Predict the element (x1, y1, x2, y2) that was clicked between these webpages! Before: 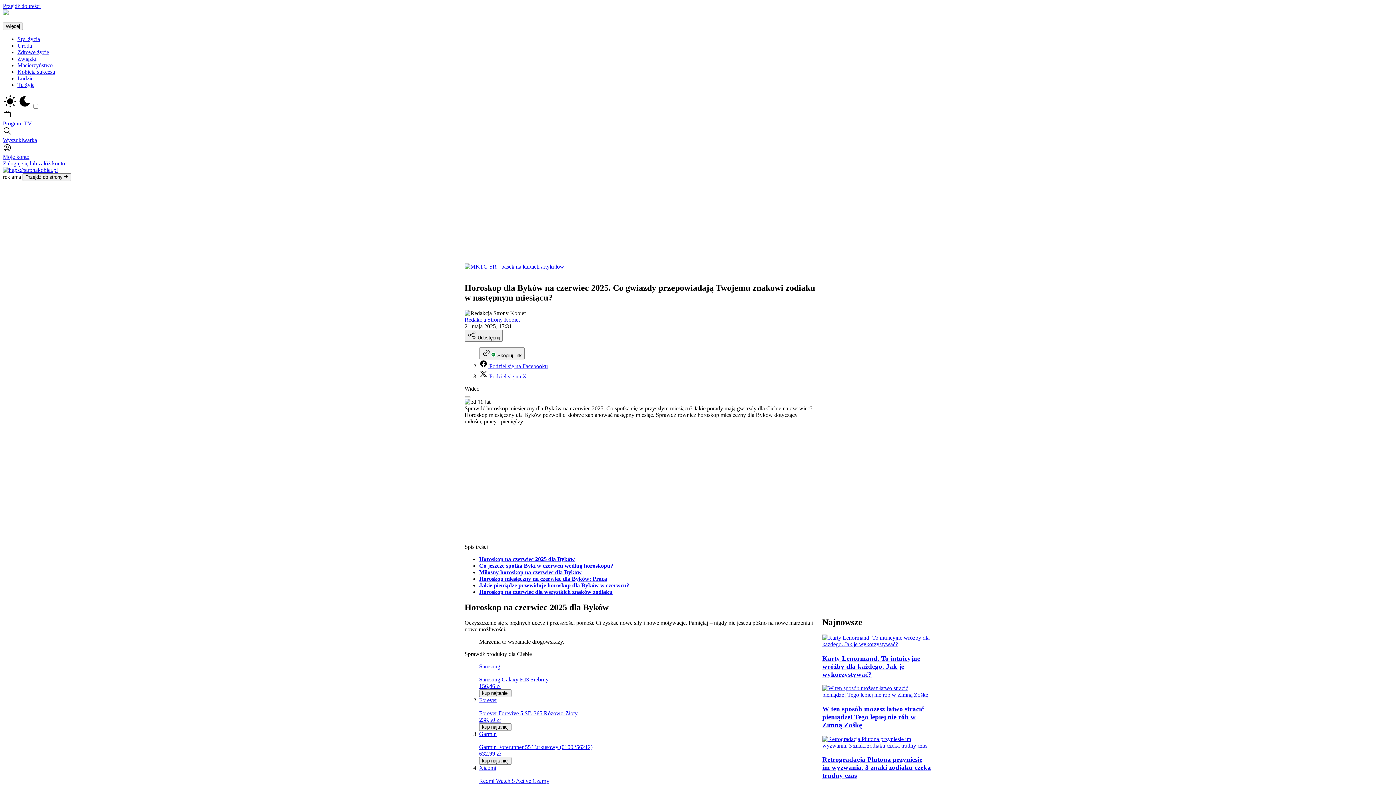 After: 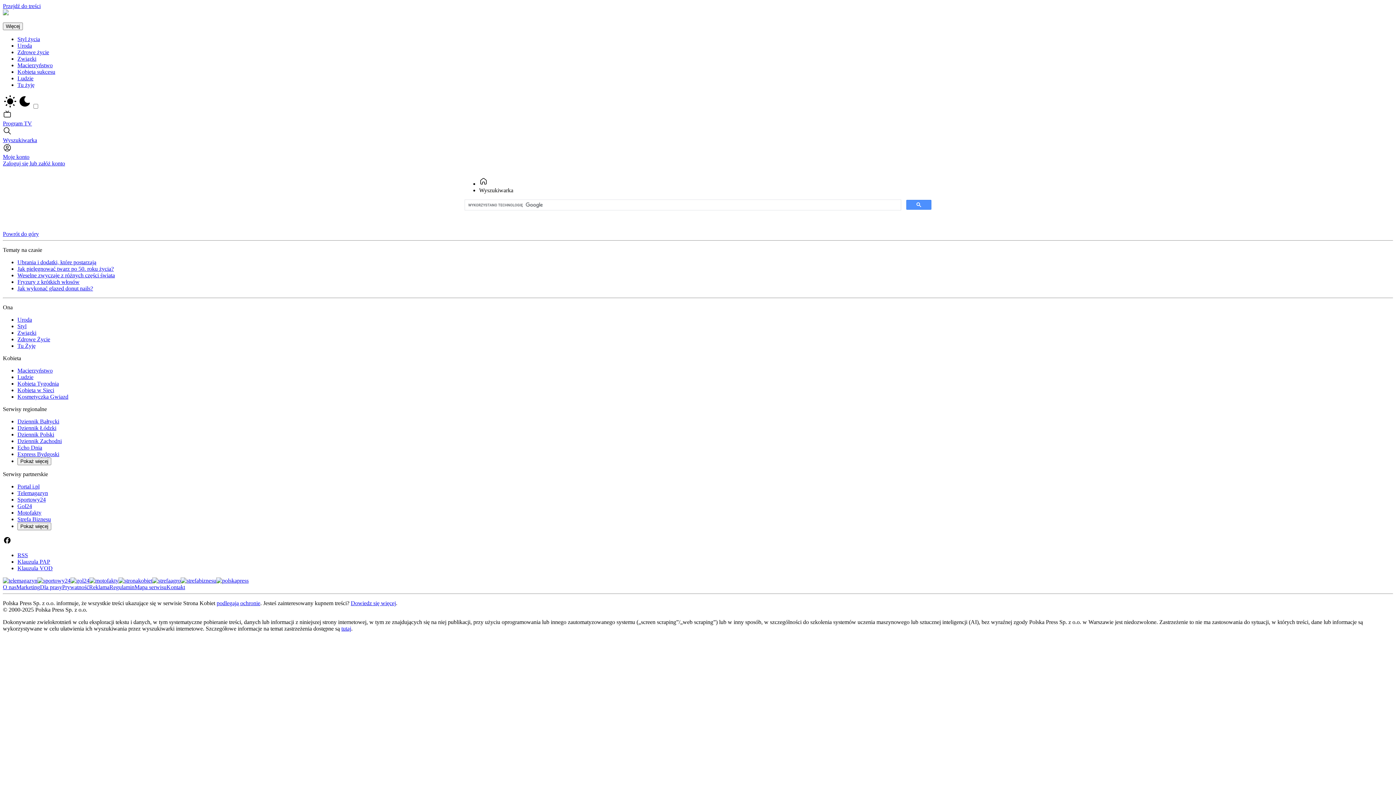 Action: label: Wyszukiwarka bbox: (2, 130, 1393, 143)